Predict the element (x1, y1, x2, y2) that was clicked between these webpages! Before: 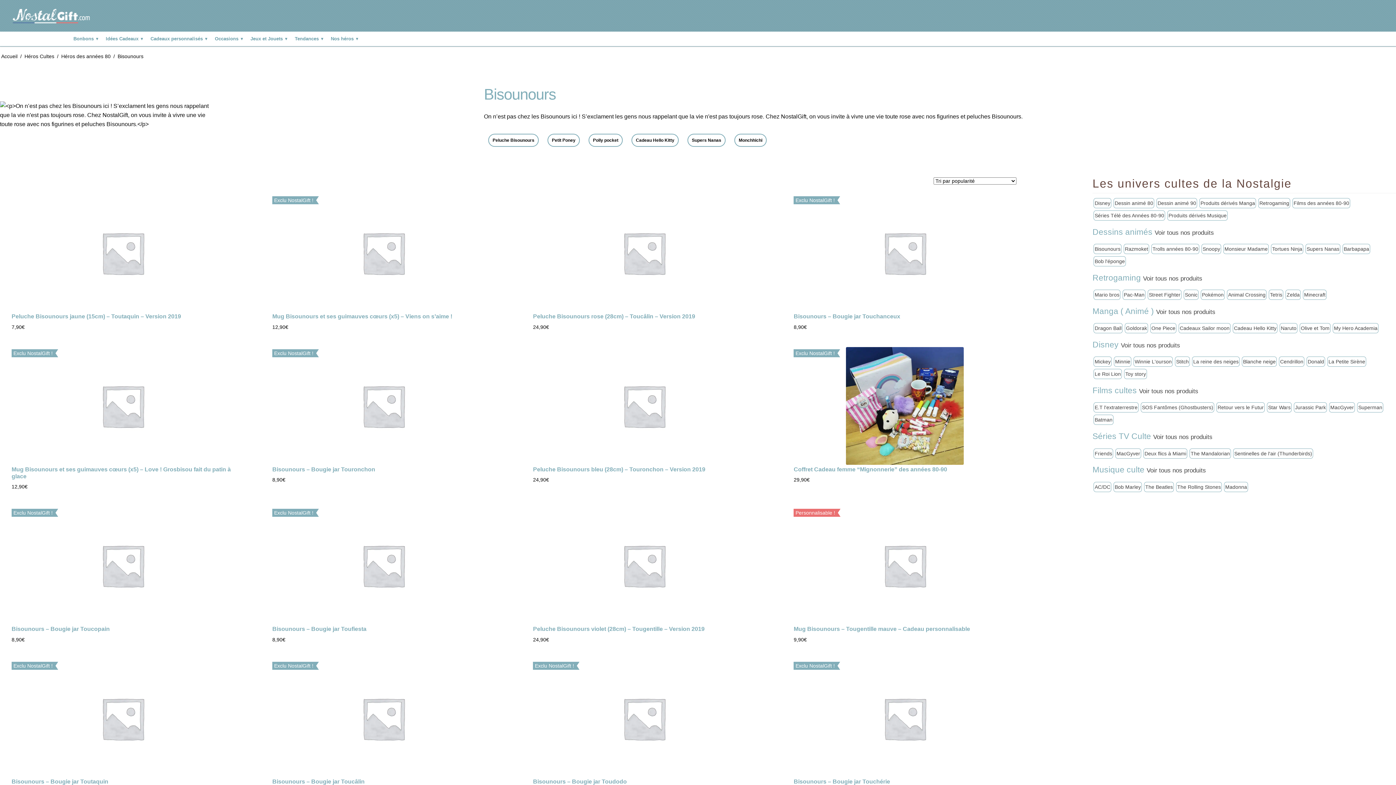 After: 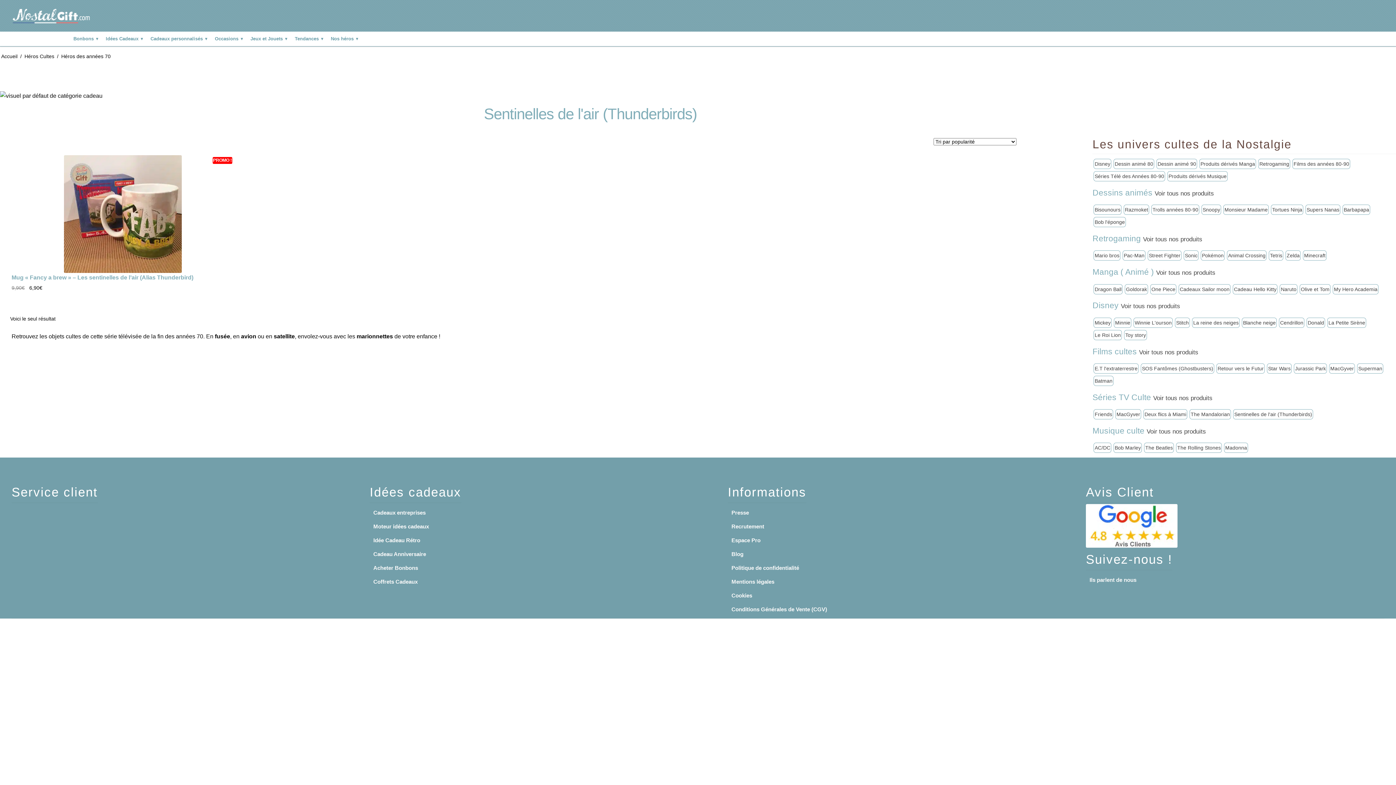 Action: label: Sentinelles de l'air (Thunderbirds) bbox: (1233, 448, 1313, 458)